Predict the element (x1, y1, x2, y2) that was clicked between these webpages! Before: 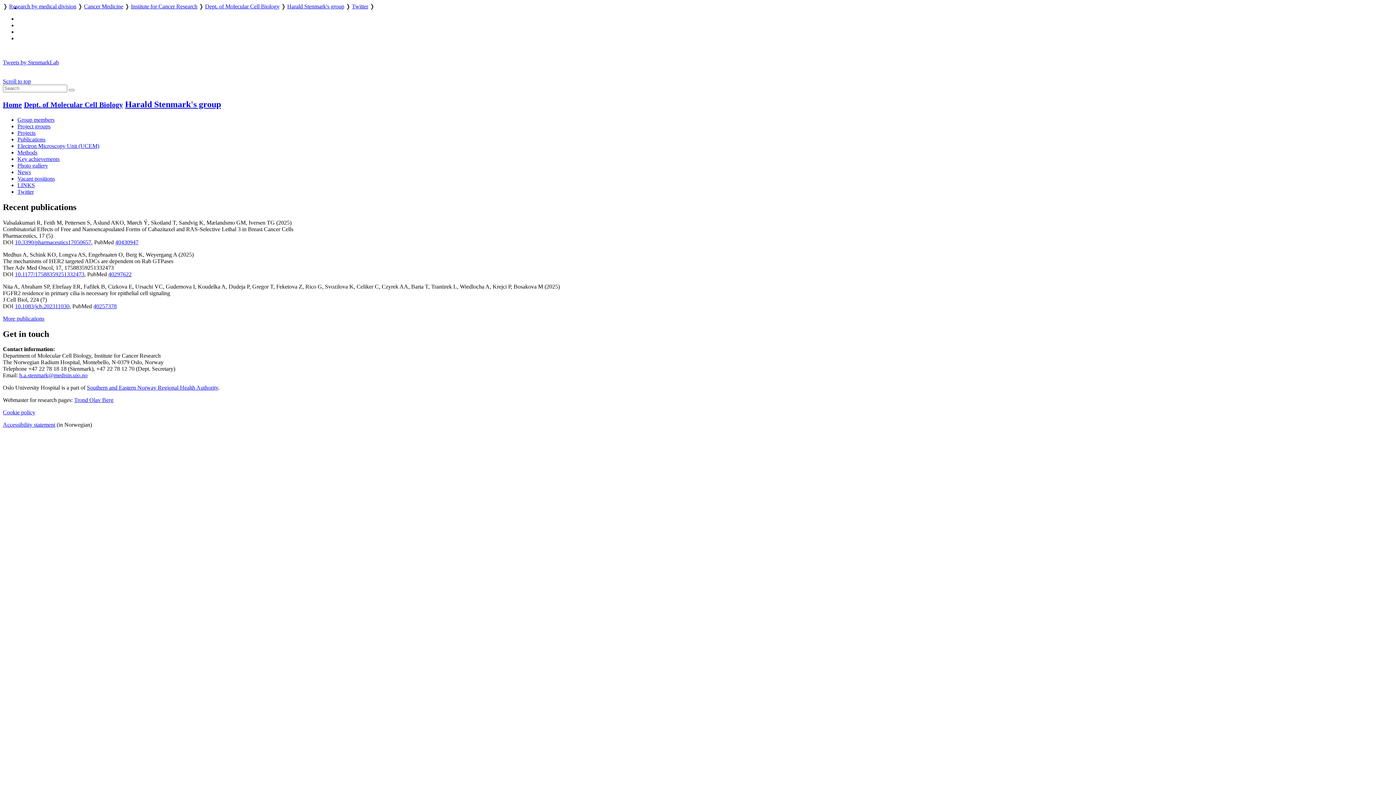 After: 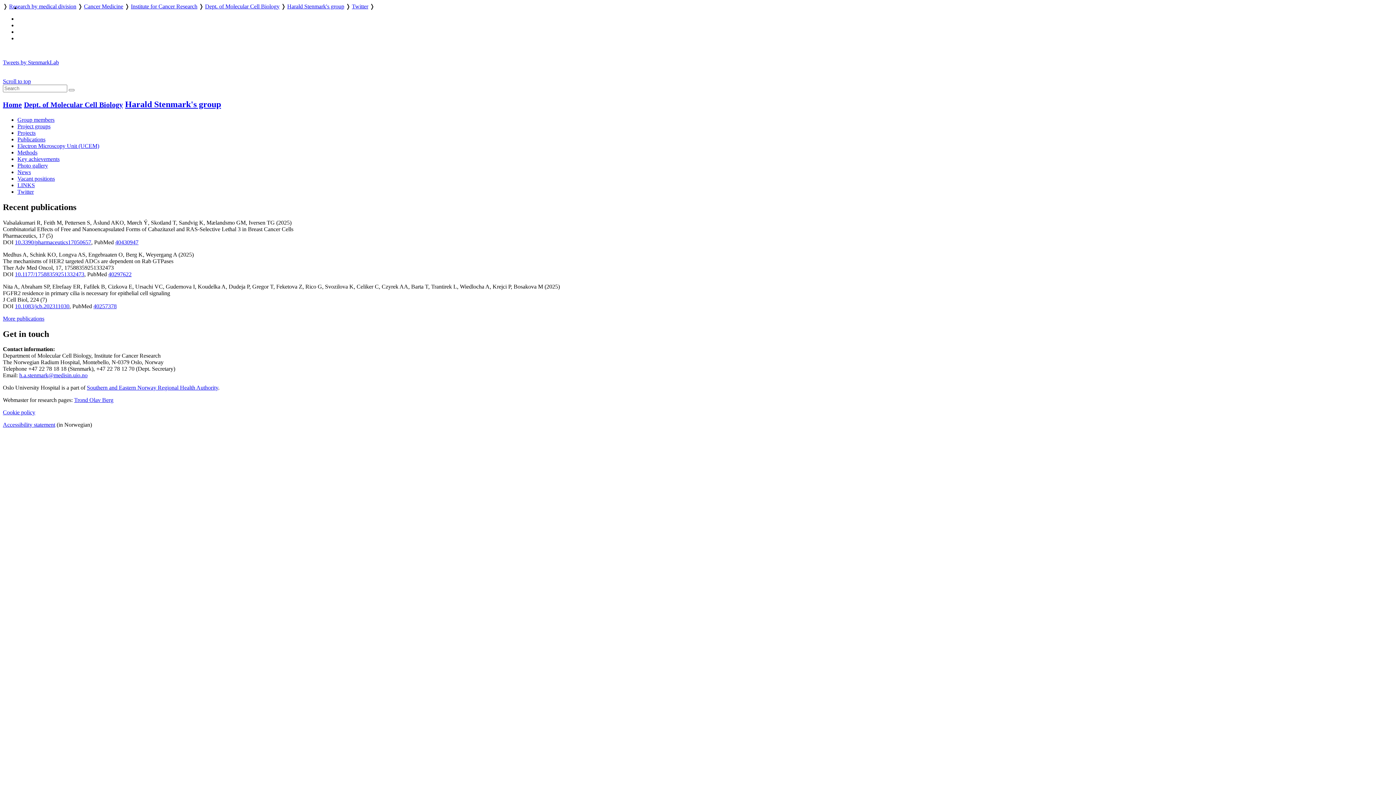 Action: label: Southern and Eastern Norway Regional Health Authority bbox: (86, 384, 218, 391)